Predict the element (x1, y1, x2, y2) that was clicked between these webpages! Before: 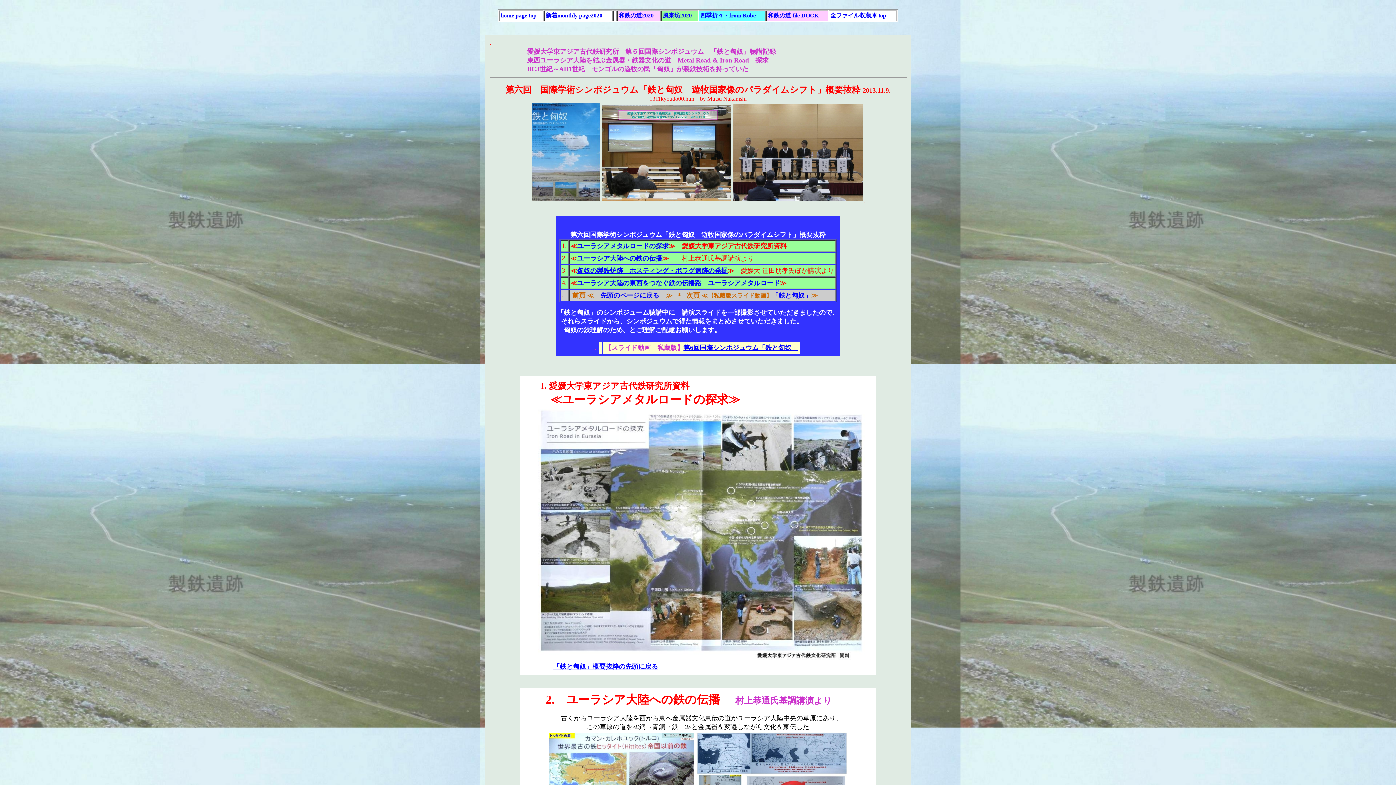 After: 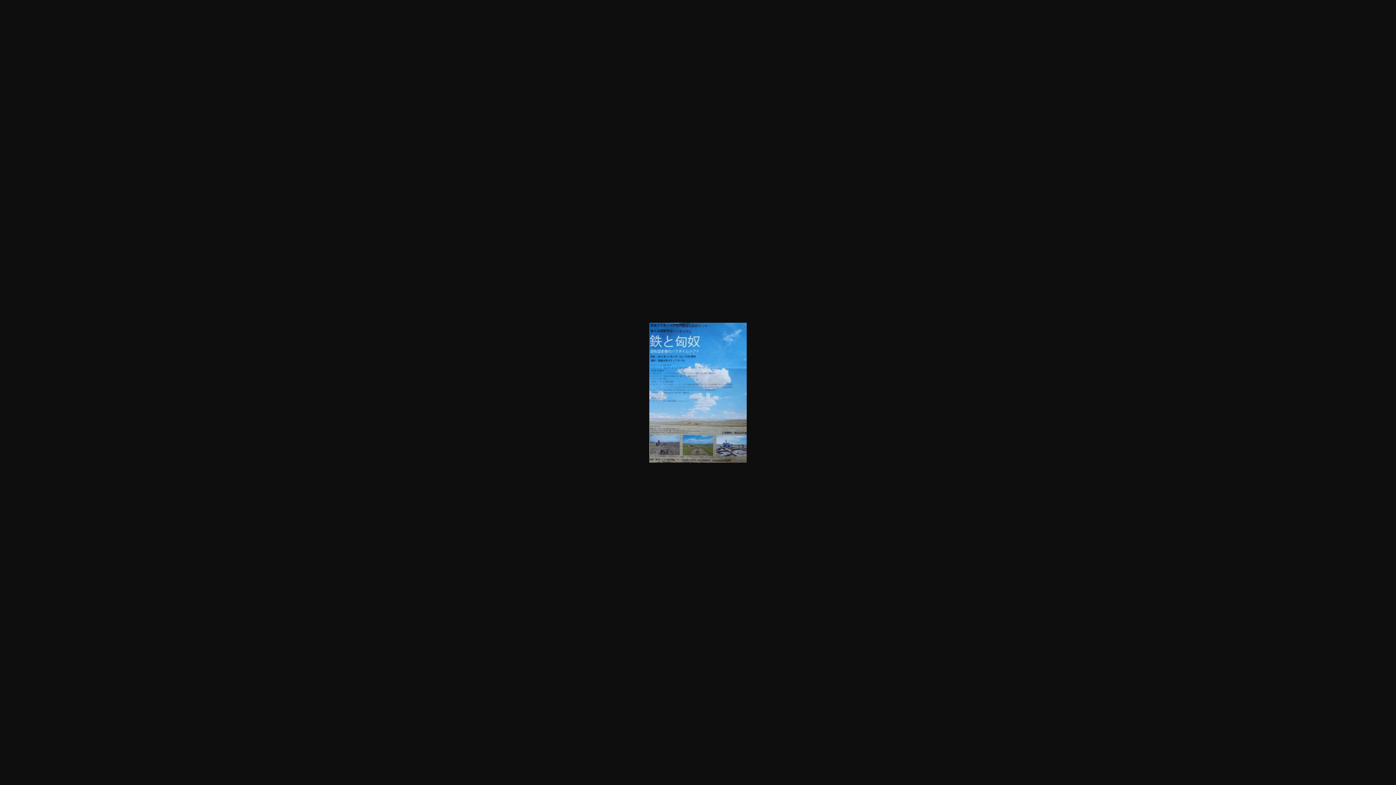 Action: bbox: (530, 197, 600, 203)